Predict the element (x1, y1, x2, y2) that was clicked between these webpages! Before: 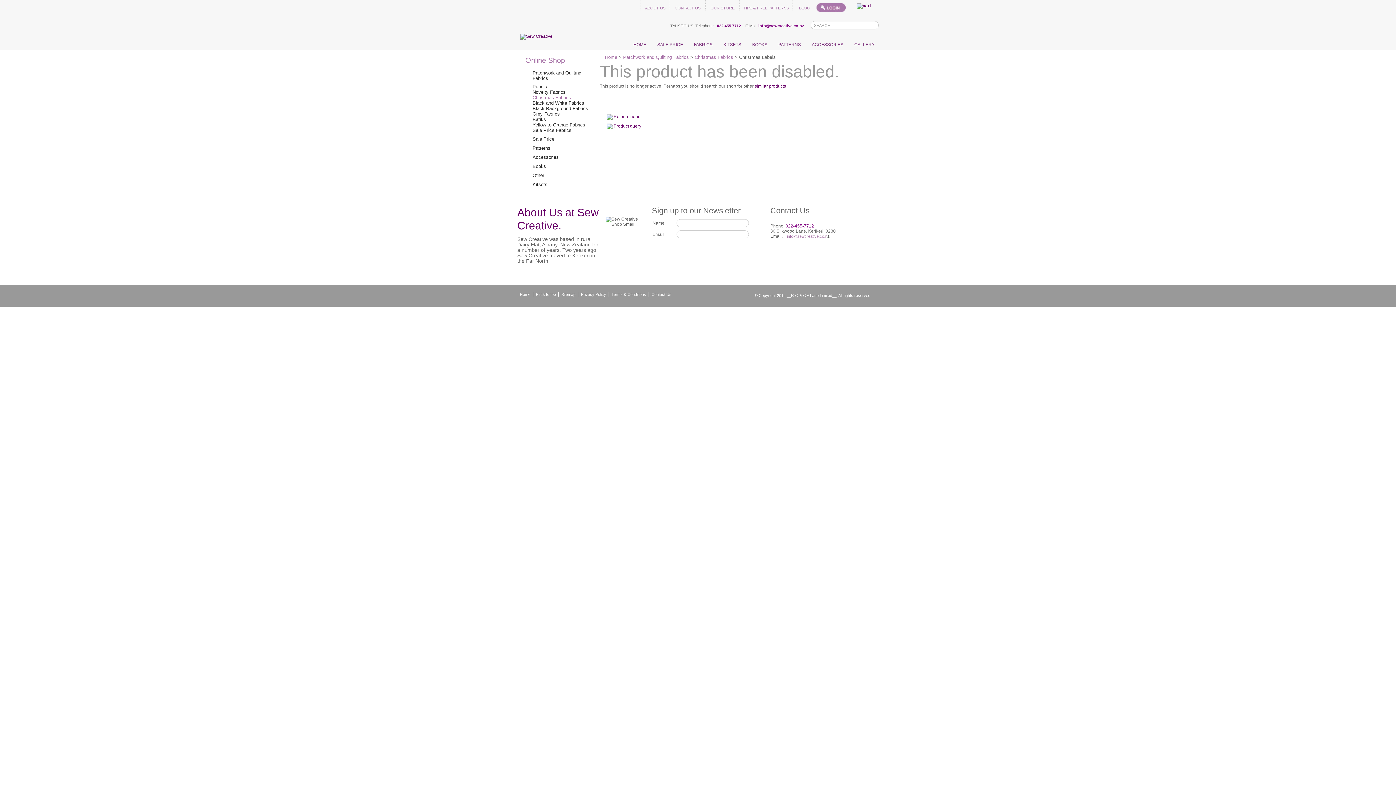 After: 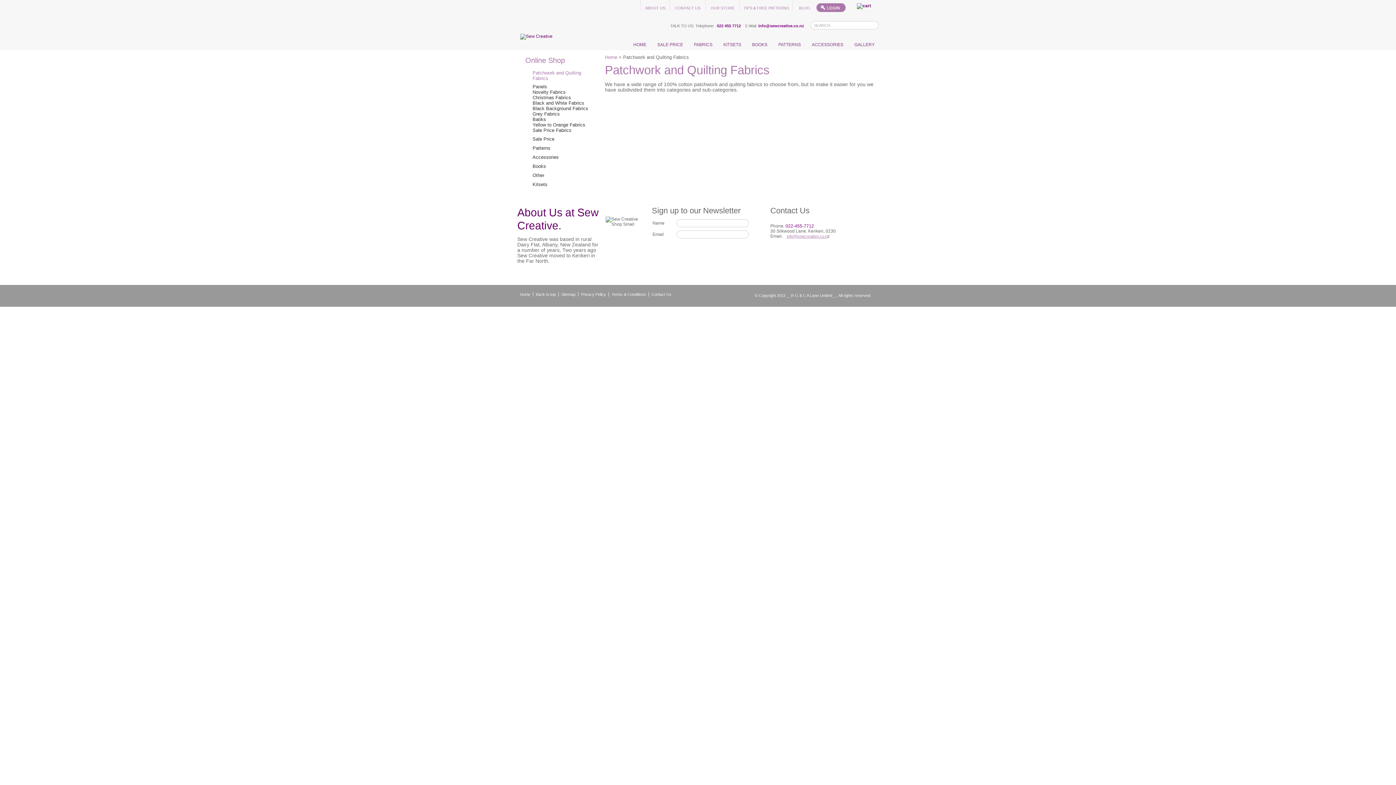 Action: bbox: (623, 54, 689, 60) label: Patchwork and Quilting Fabrics